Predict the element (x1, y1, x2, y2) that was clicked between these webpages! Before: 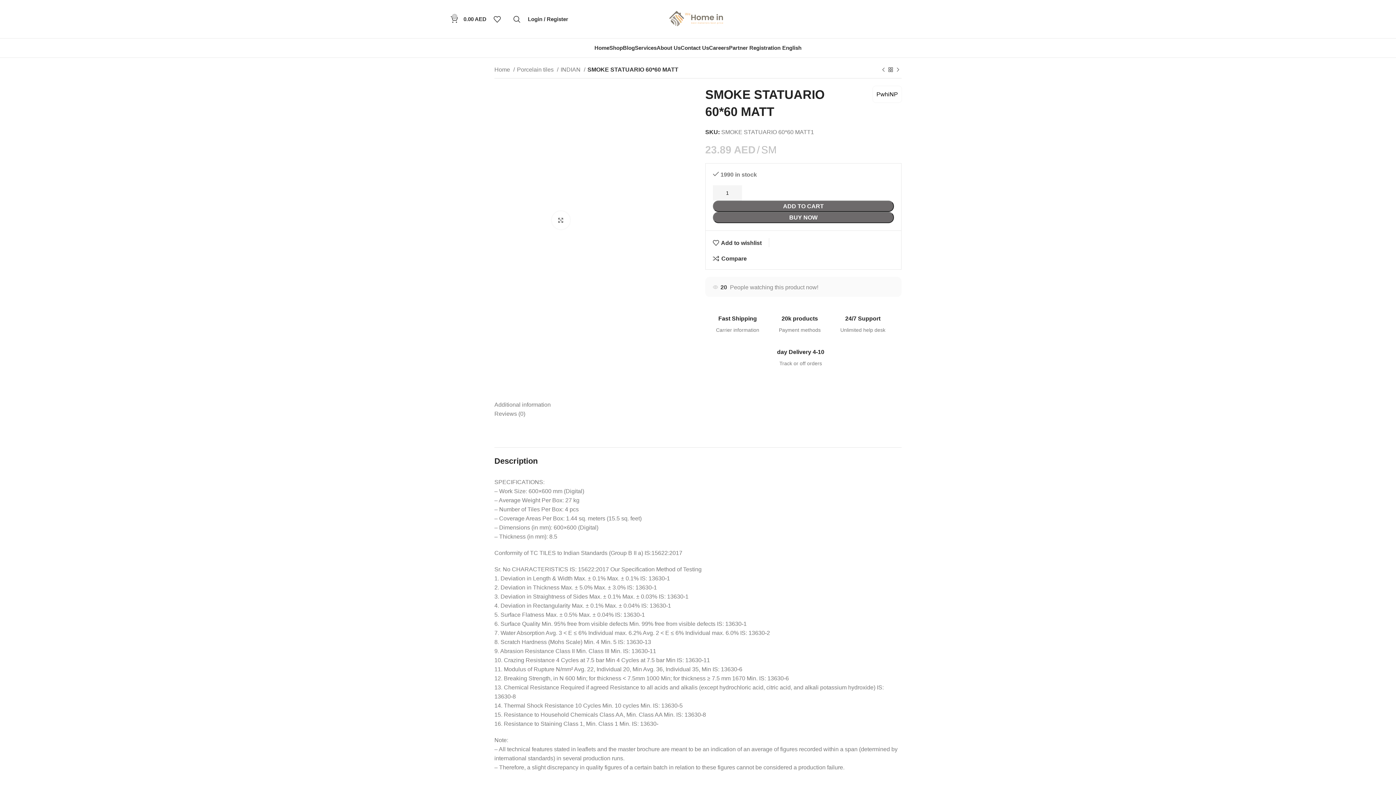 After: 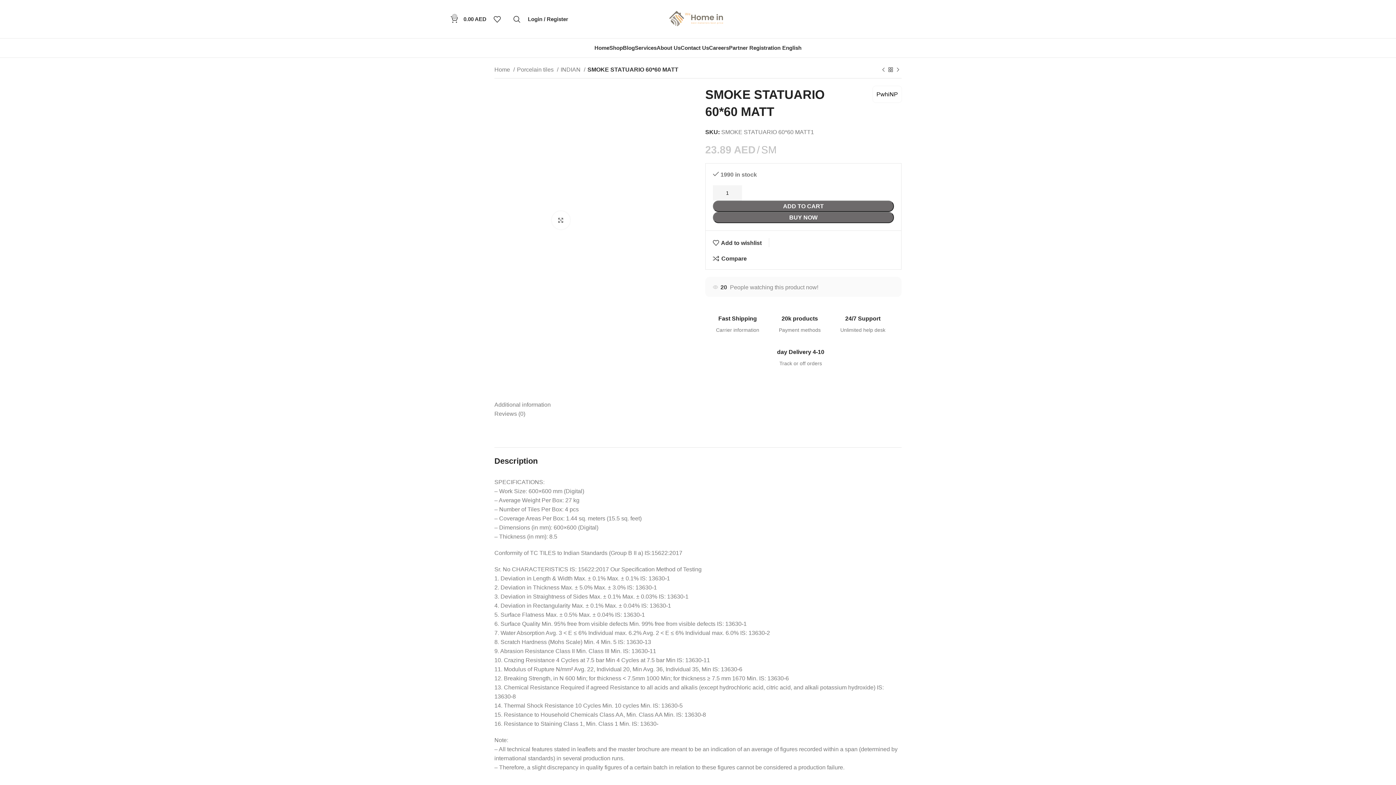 Action: bbox: (780, 40, 801, 55) label: English